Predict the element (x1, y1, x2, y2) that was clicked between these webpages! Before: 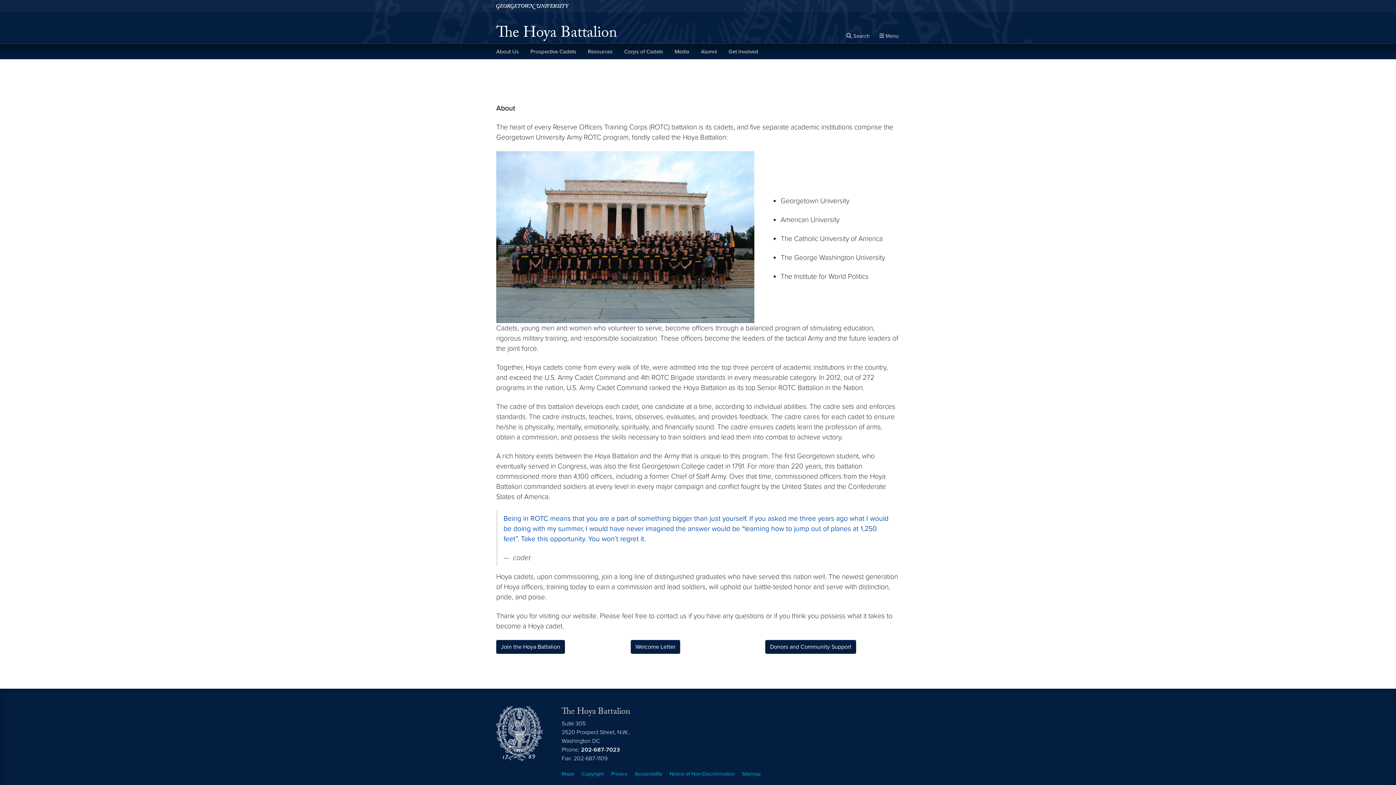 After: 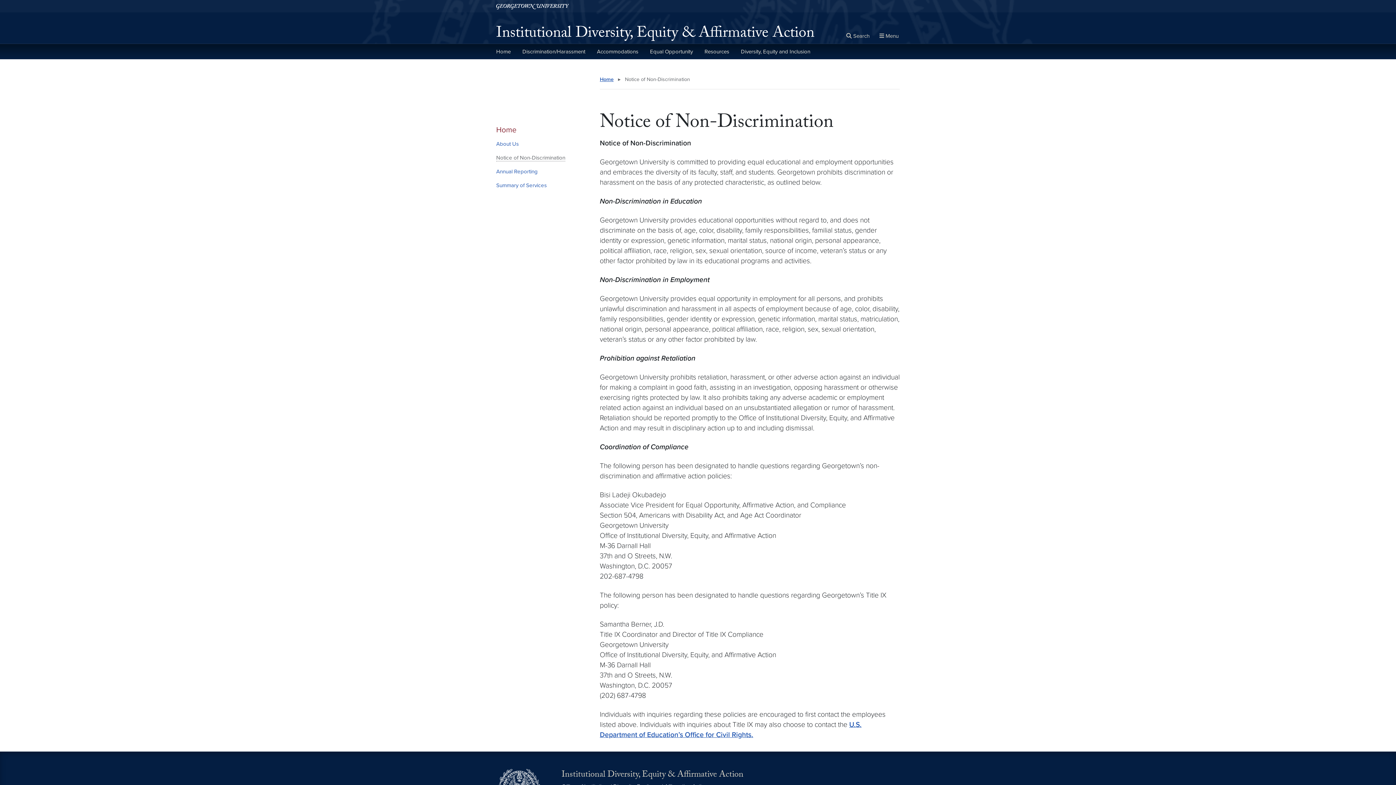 Action: label: Notice of Non-Discrimination bbox: (669, 771, 734, 777)